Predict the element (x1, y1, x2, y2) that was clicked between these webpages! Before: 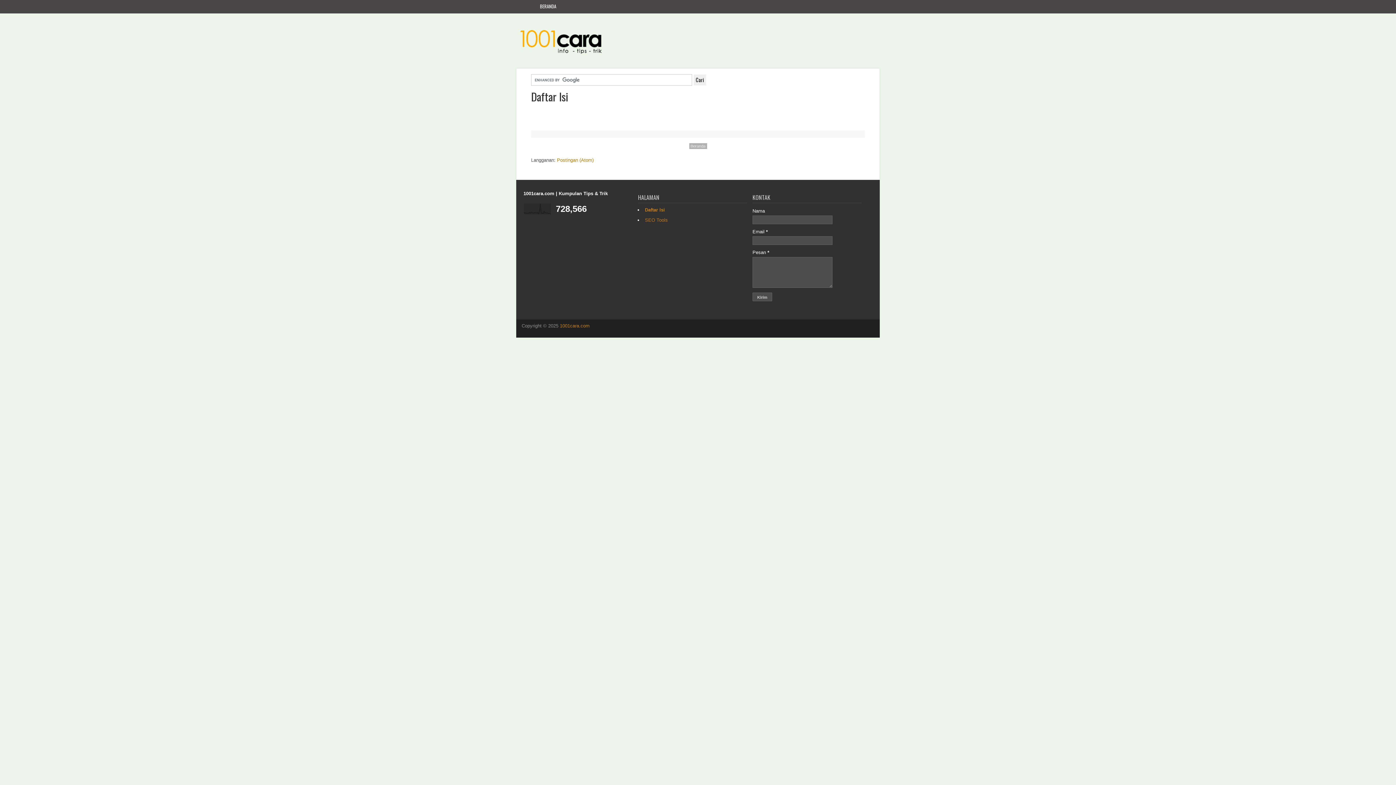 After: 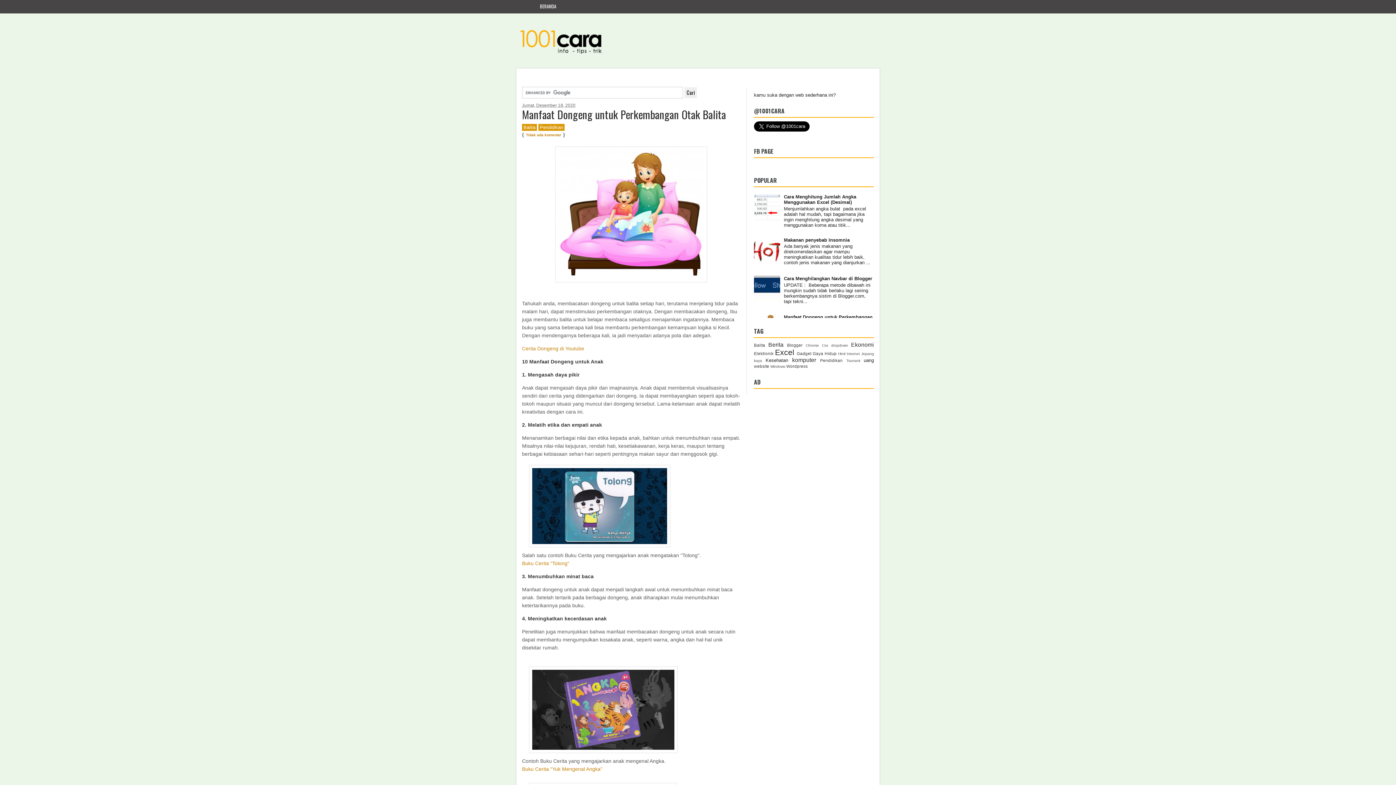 Action: bbox: (534, 0, 561, 12) label: BERANDA